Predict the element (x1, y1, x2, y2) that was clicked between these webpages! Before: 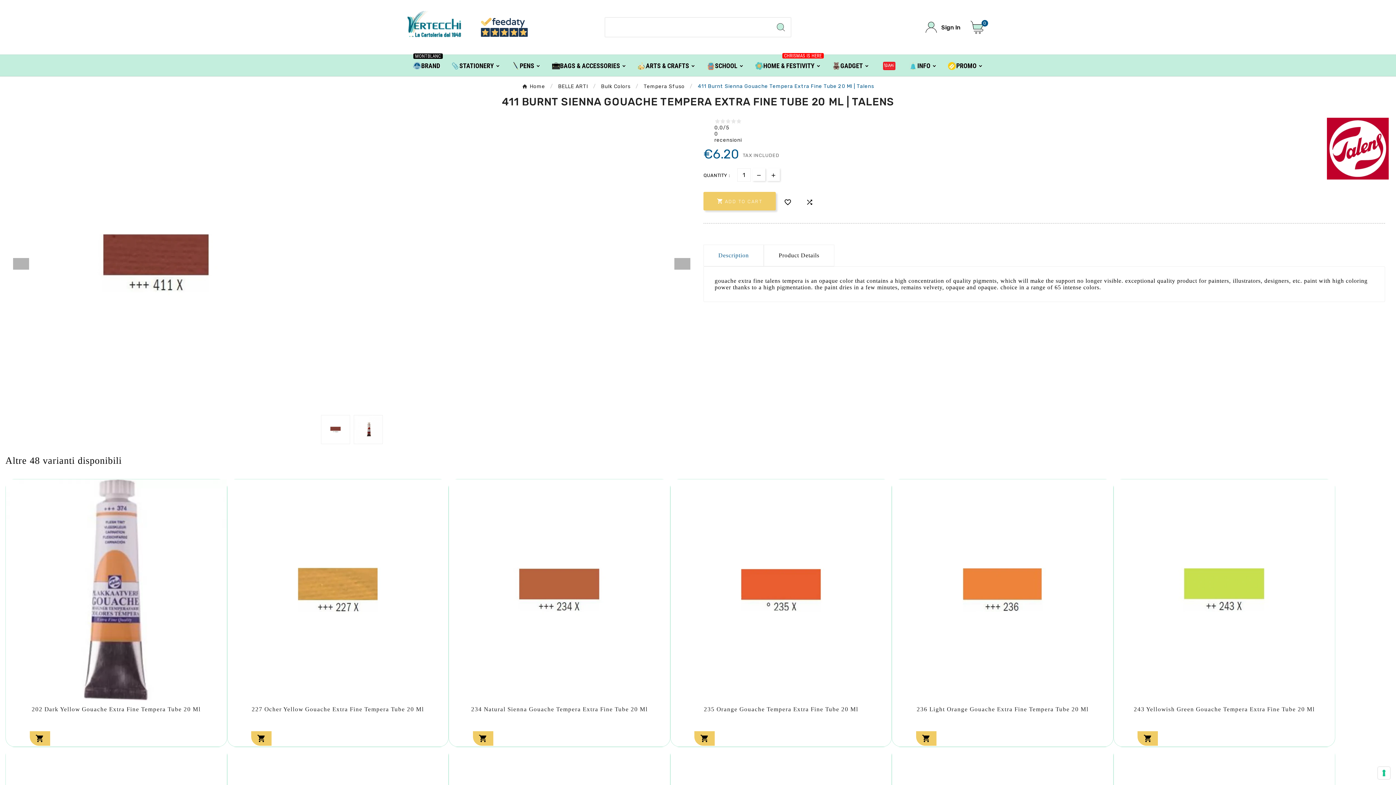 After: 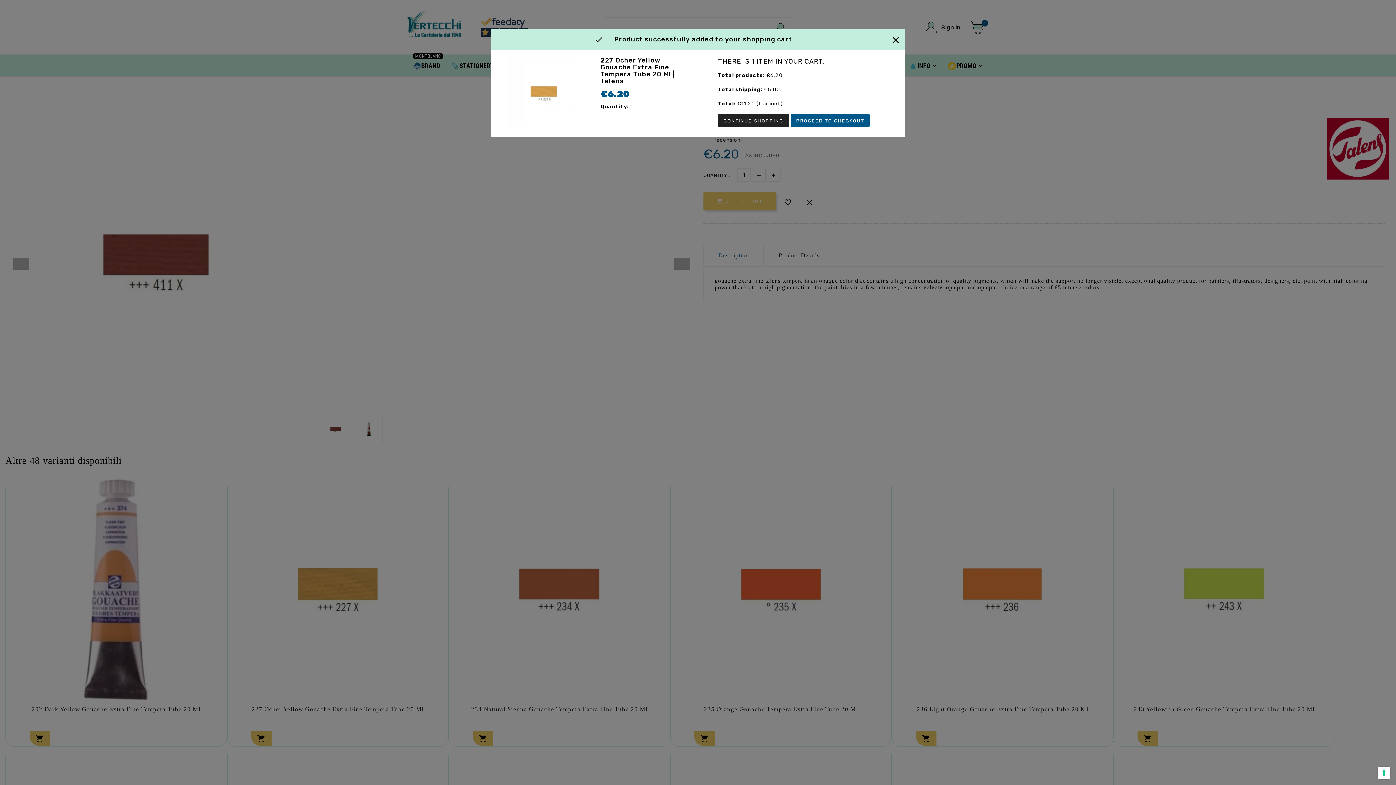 Action: label:  bbox: (251, 731, 271, 746)